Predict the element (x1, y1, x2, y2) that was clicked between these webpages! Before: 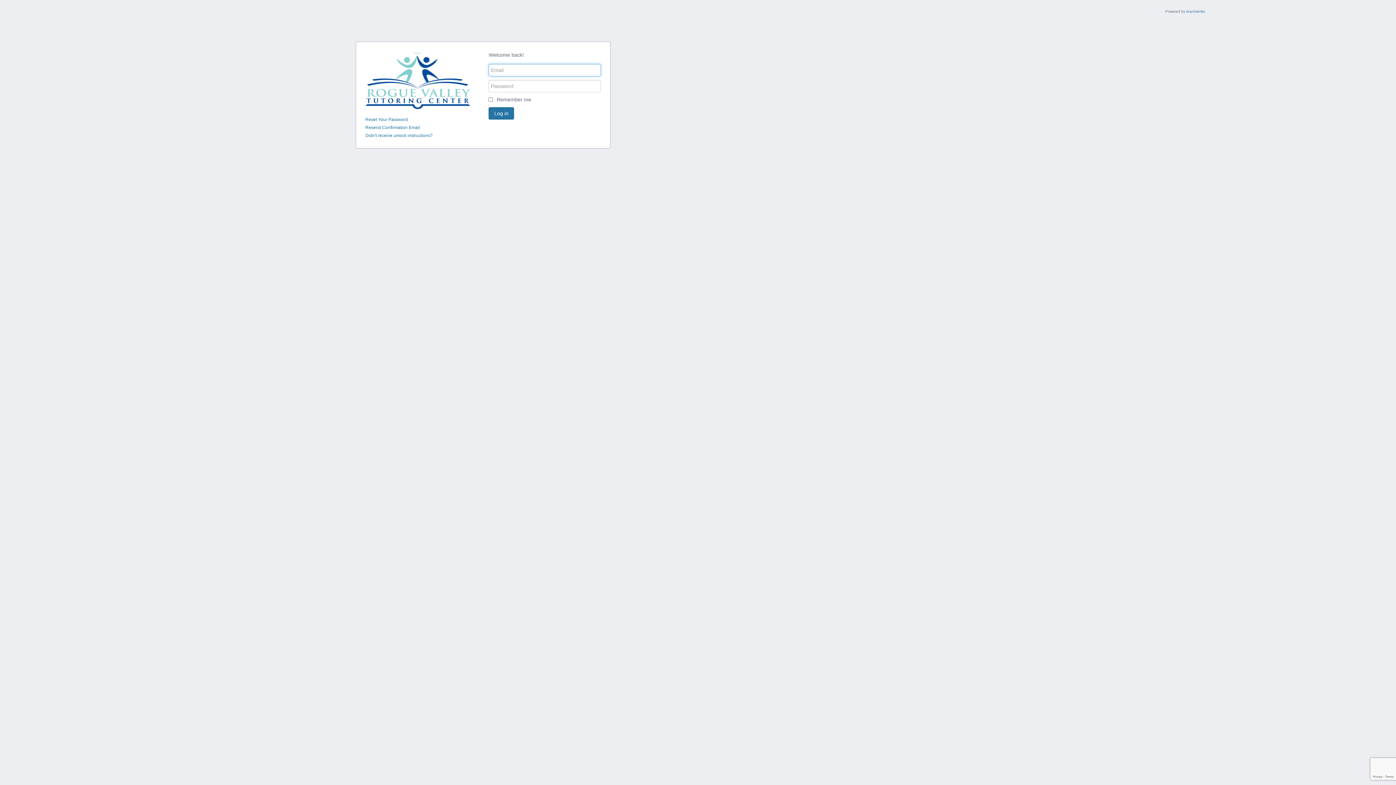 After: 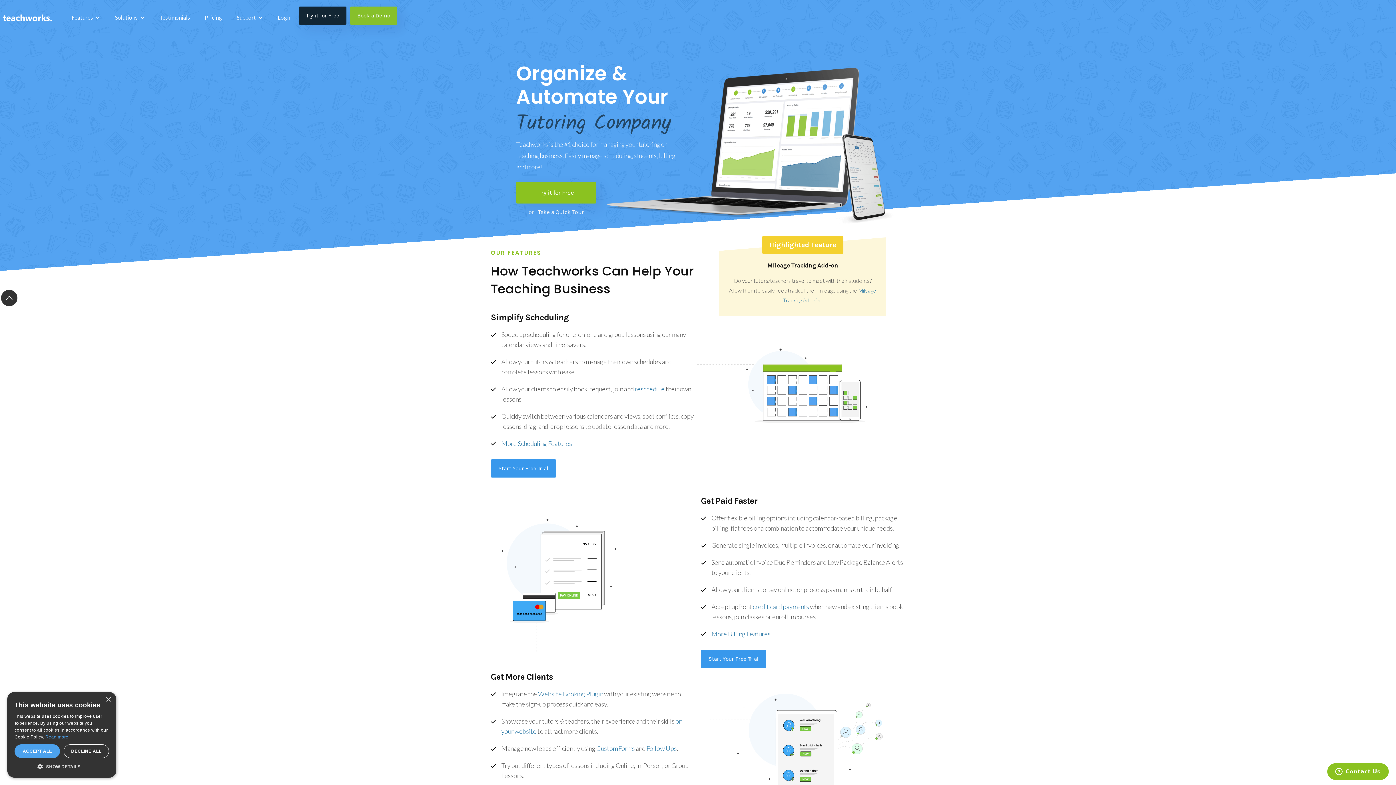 Action: label: teachworks bbox: (1186, 9, 1205, 13)